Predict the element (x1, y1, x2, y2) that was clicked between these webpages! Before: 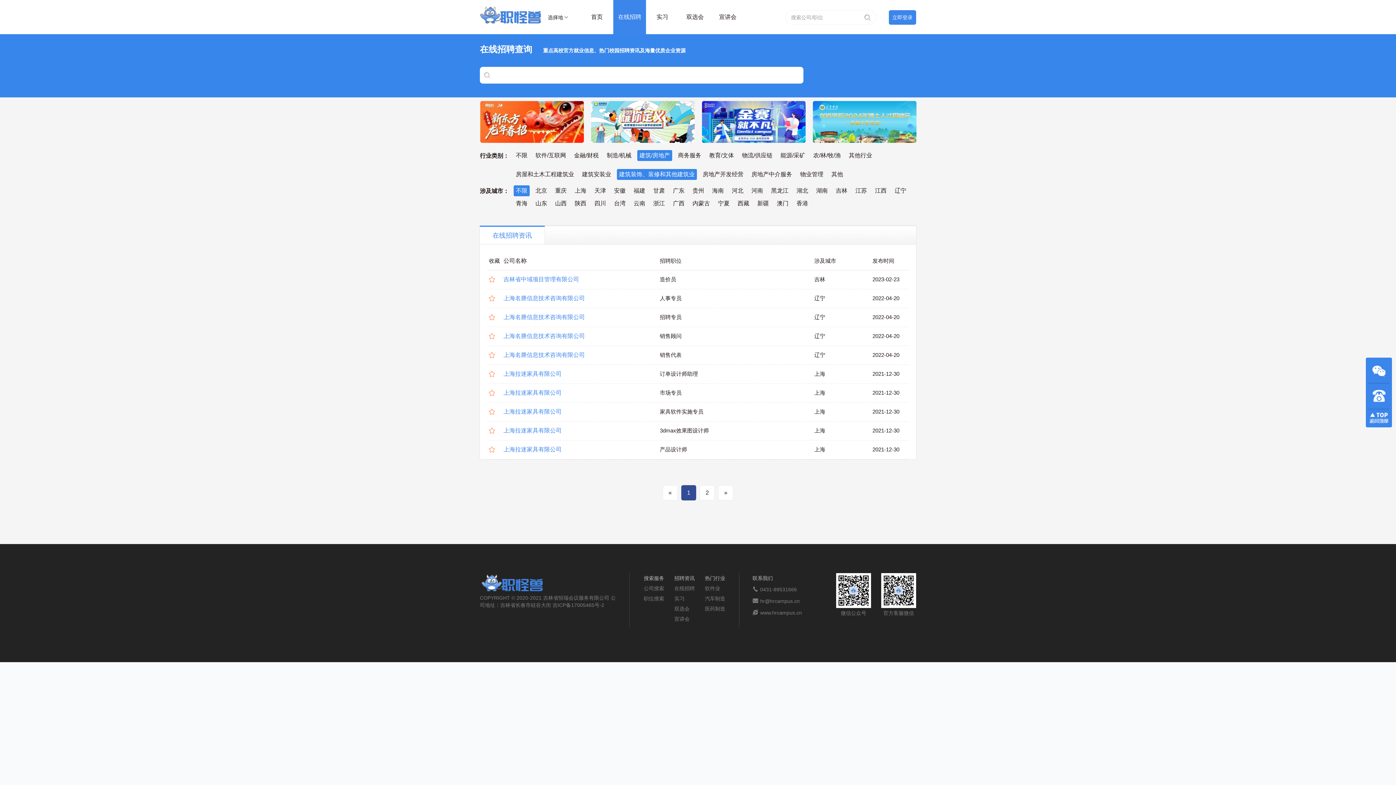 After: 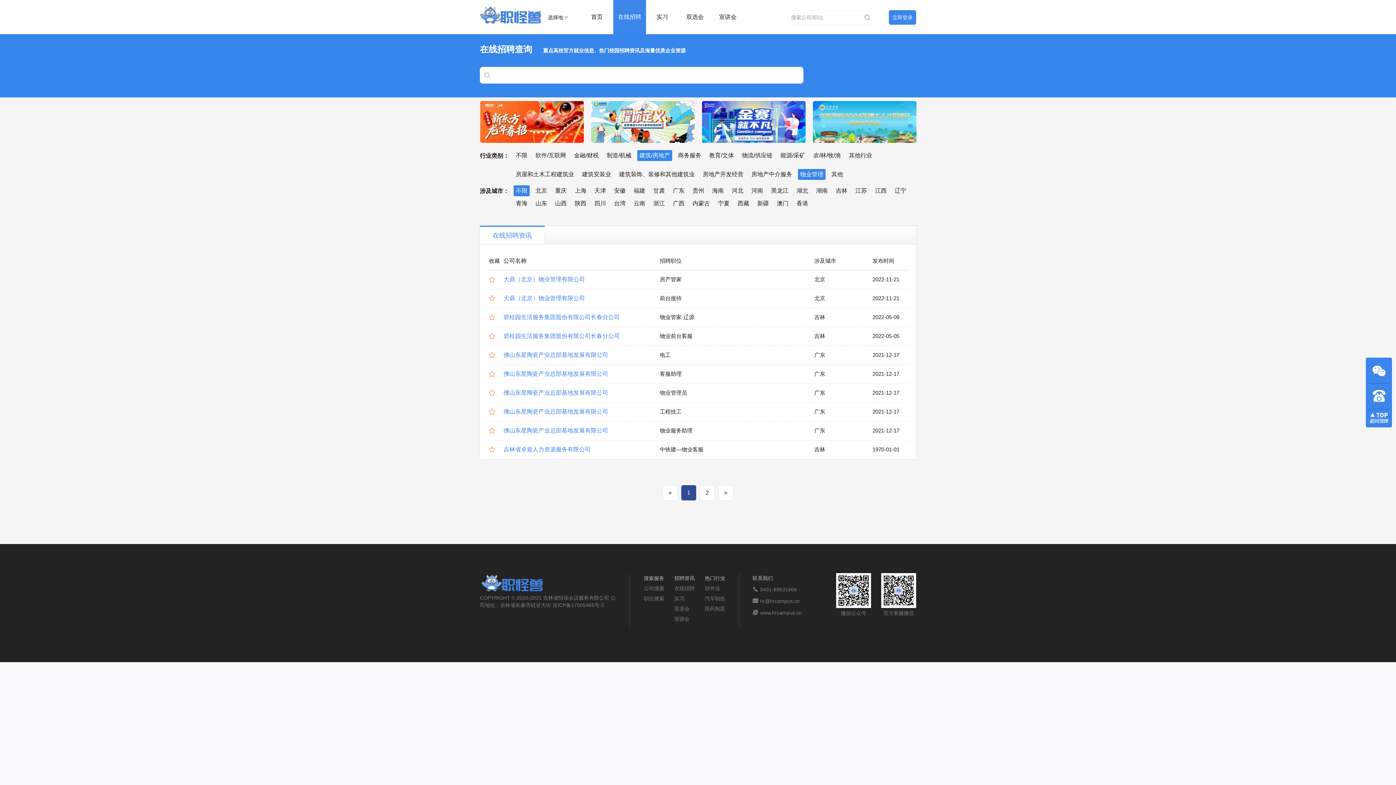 Action: bbox: (800, 171, 823, 177) label: 物业管理